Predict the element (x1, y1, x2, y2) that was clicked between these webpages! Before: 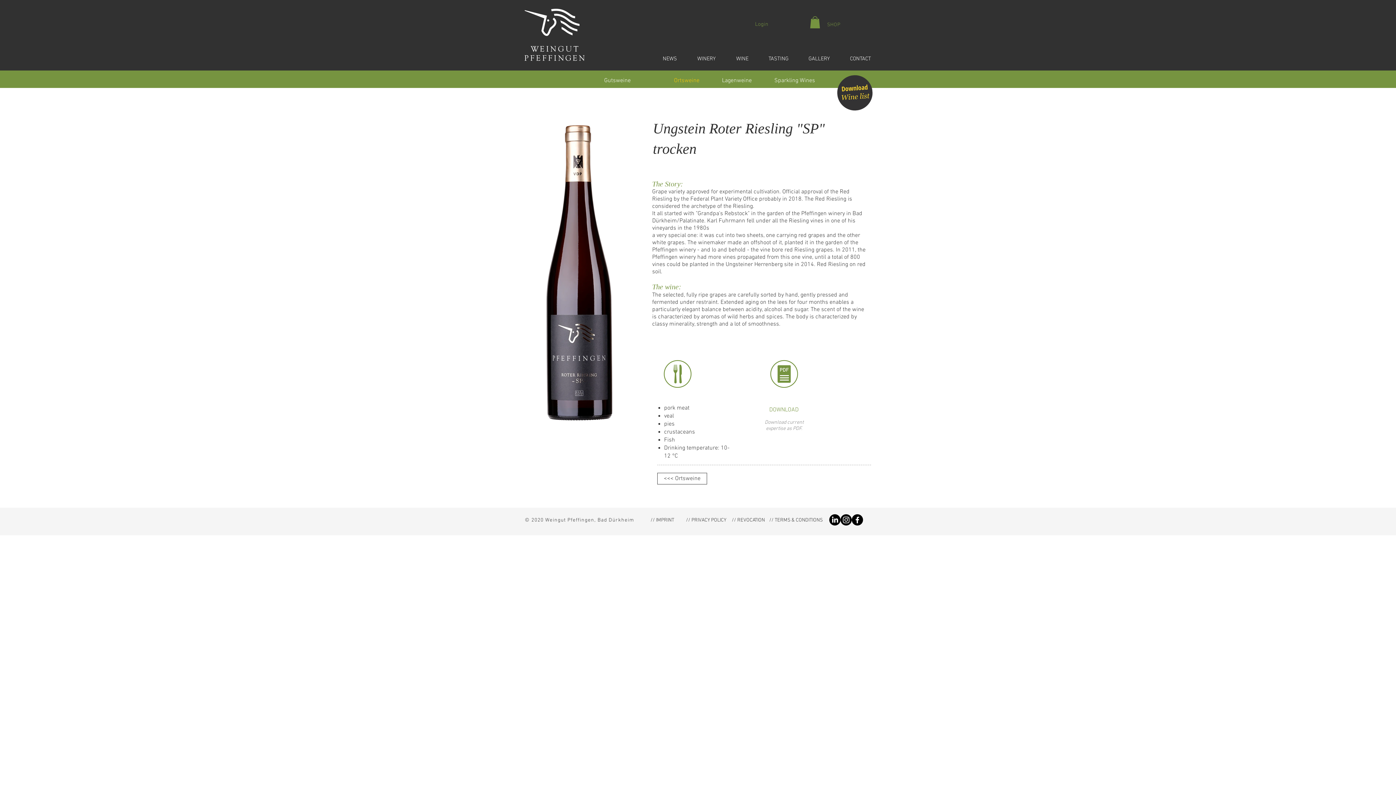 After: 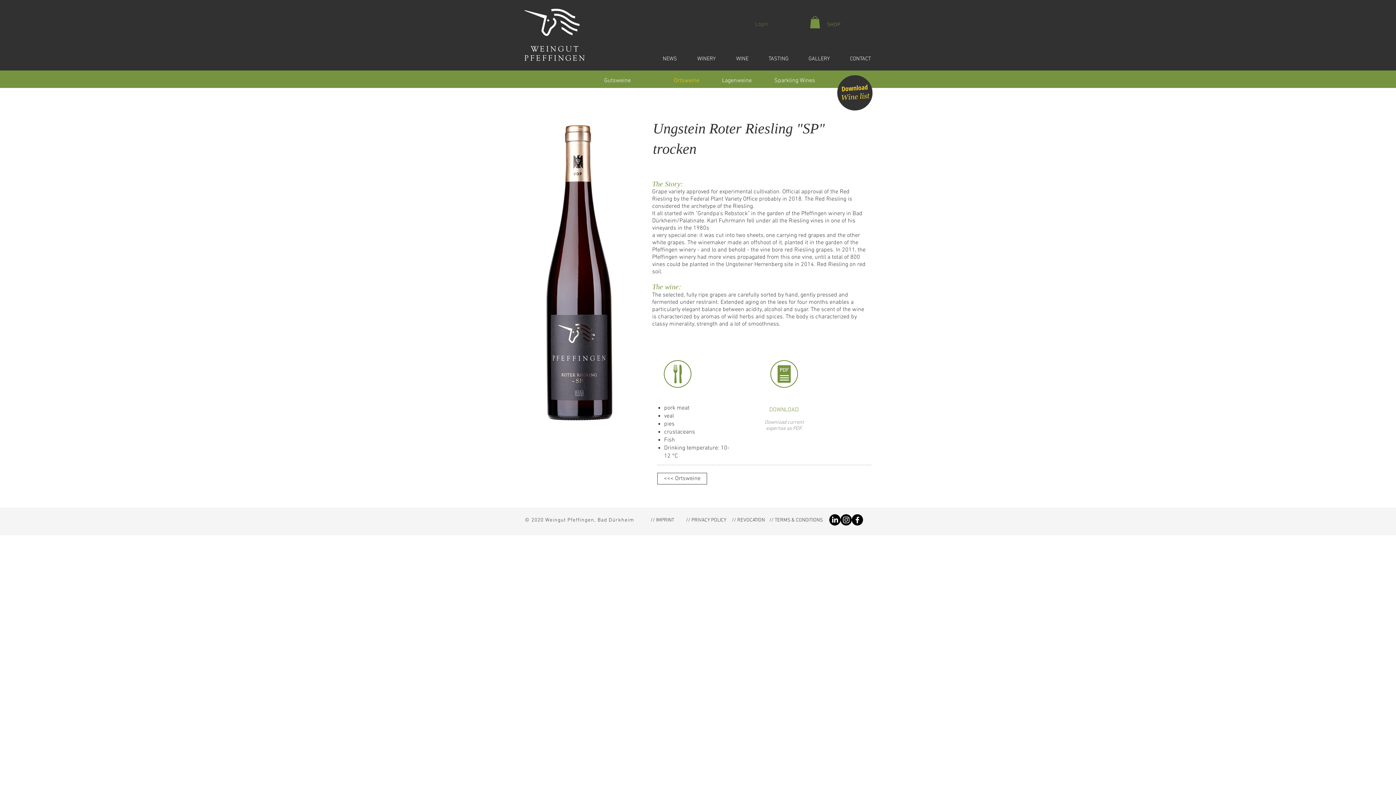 Action: label: Login bbox: (750, 18, 773, 30)